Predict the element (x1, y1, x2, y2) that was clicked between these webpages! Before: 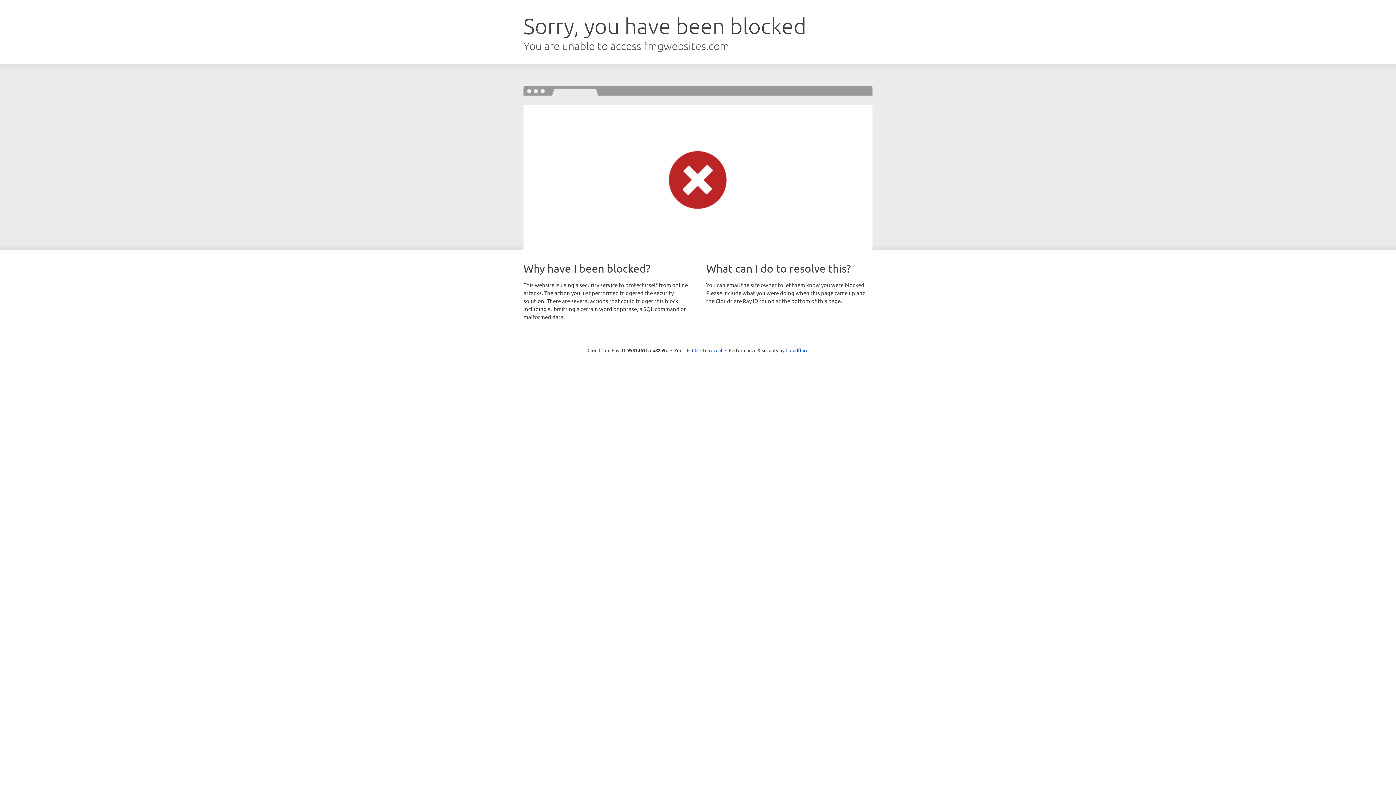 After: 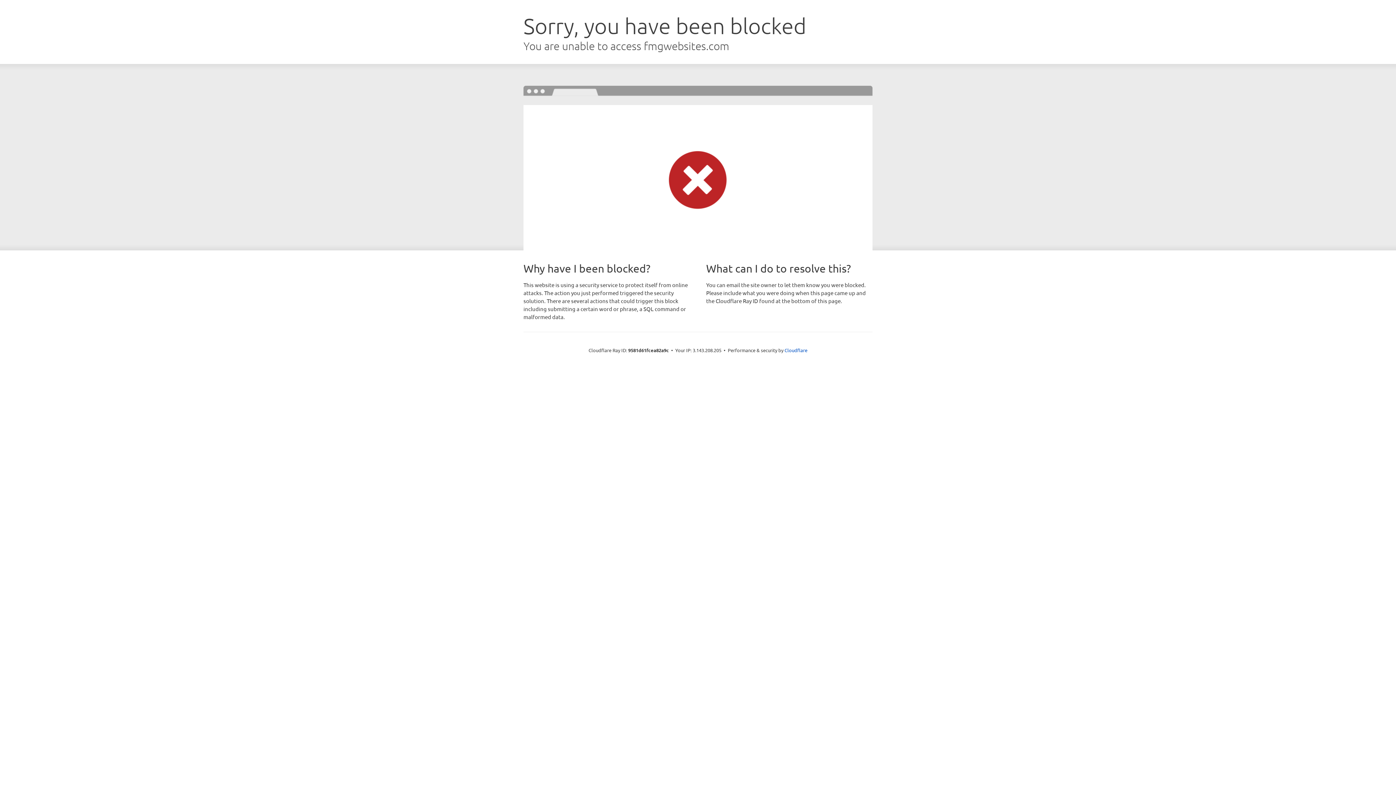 Action: bbox: (692, 346, 722, 353) label: Click to reveal